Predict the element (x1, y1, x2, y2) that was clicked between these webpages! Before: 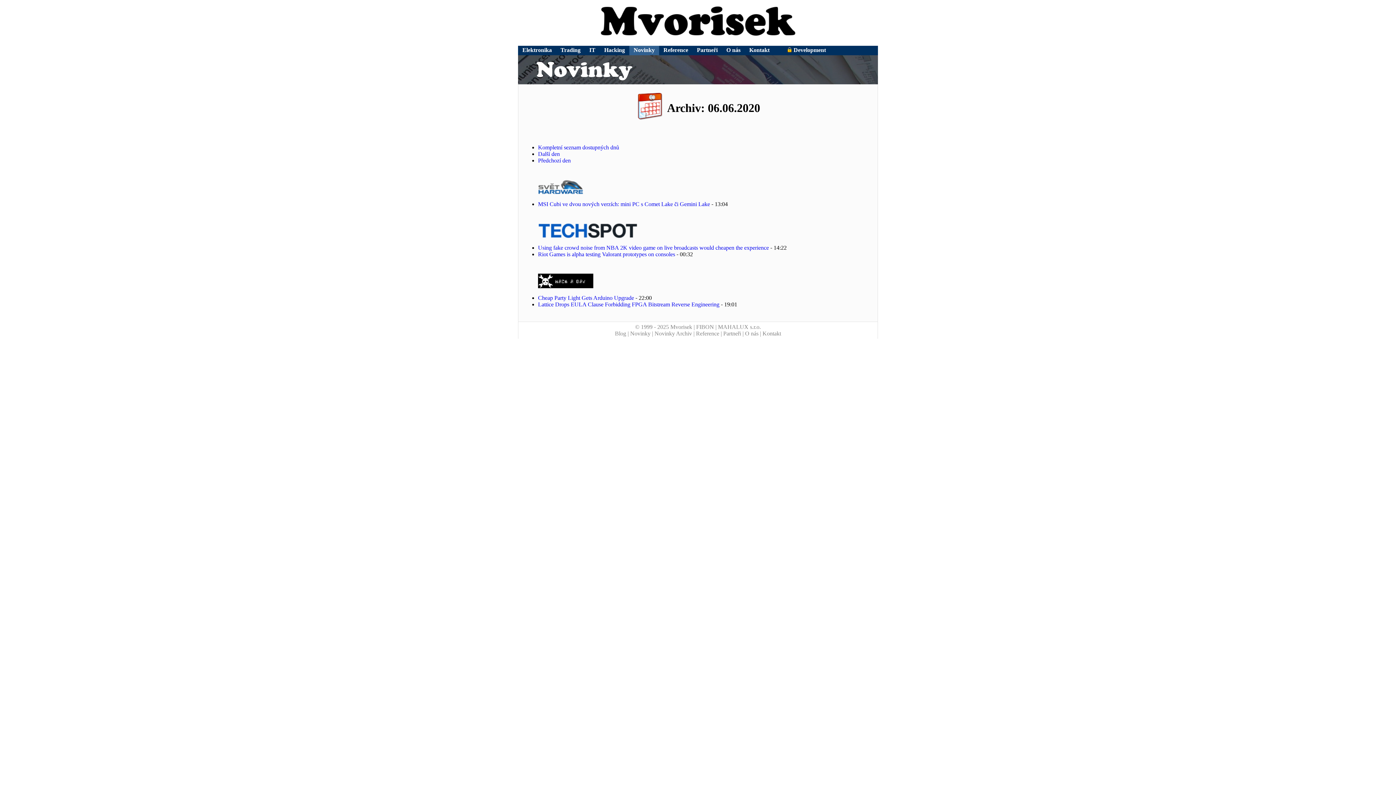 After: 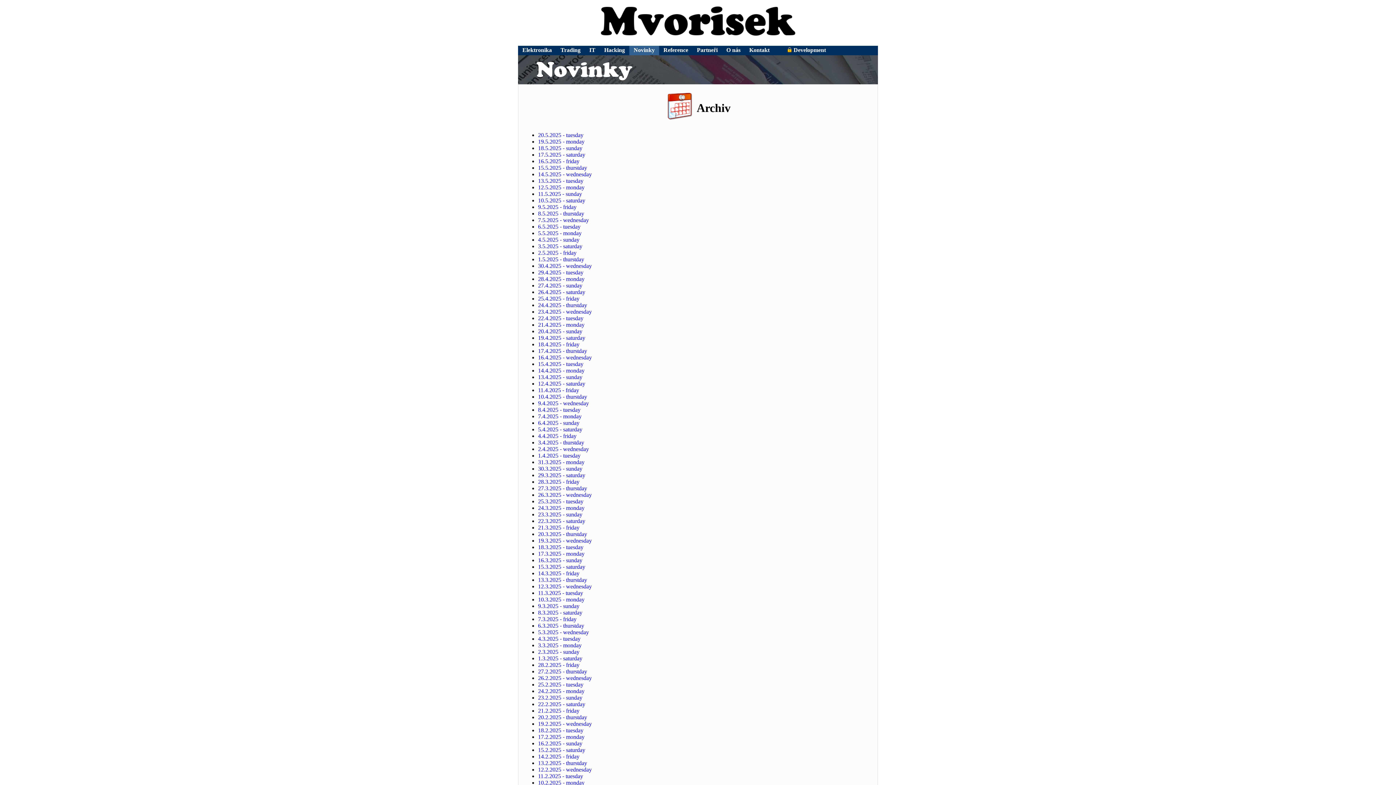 Action: label: Kompletní seznam dostupných dnů bbox: (538, 144, 619, 150)